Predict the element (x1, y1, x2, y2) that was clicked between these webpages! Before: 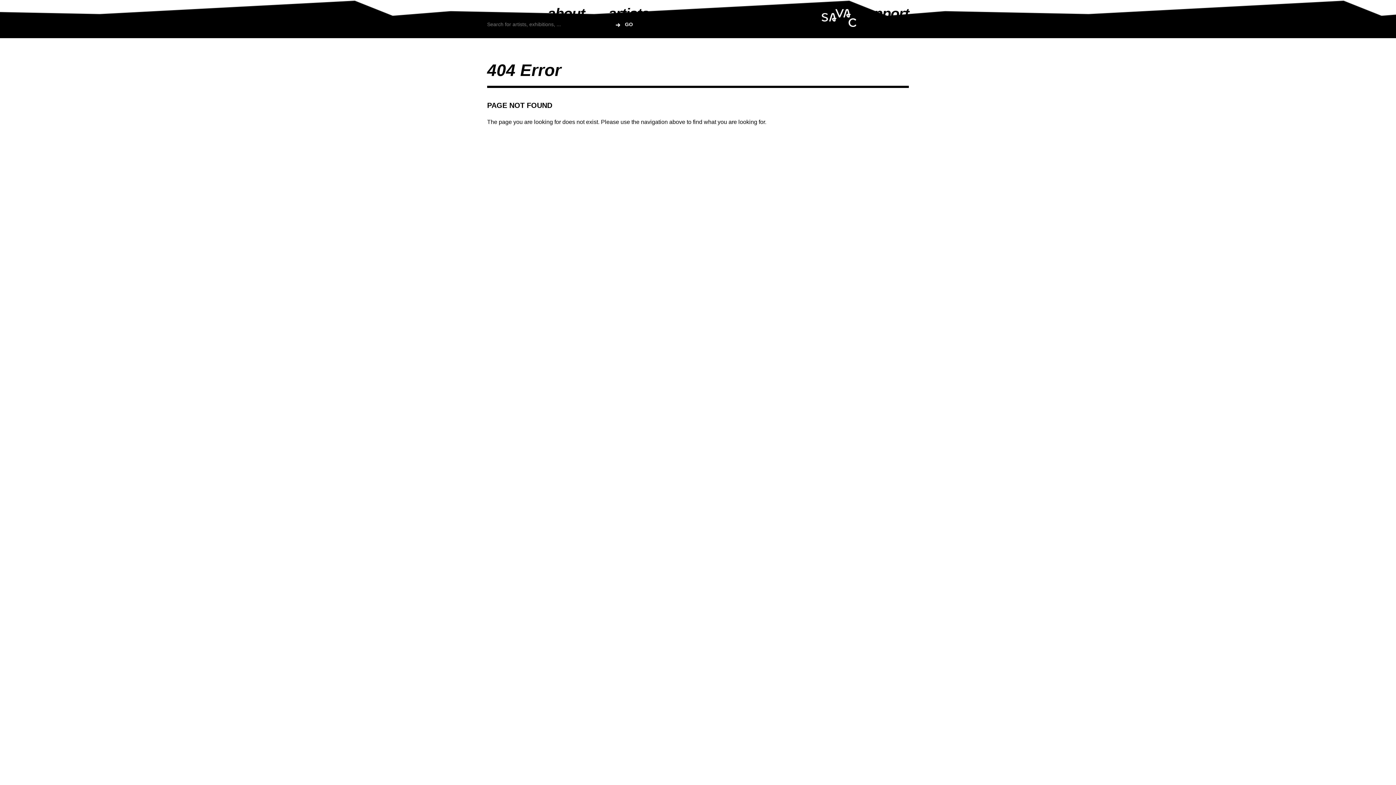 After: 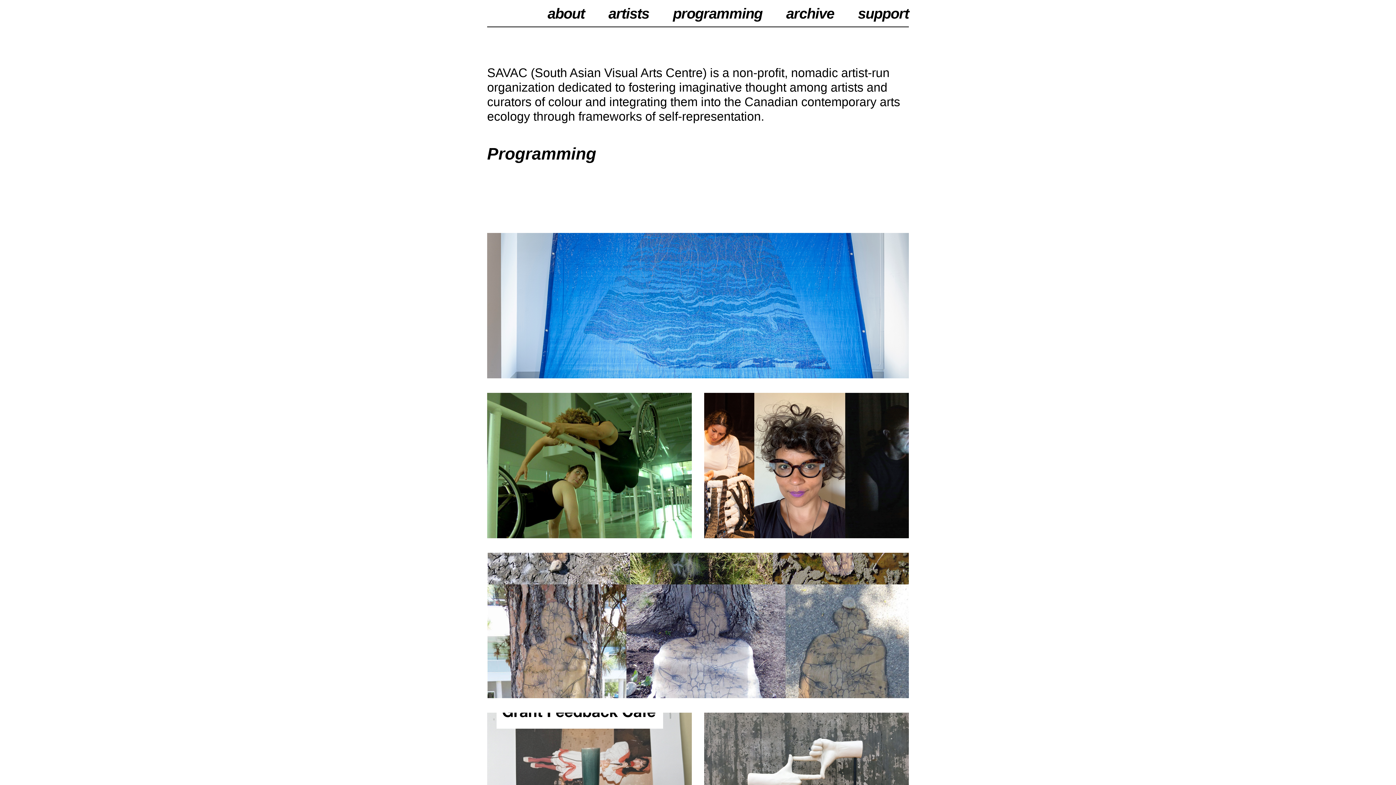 Action: label: SAVAC bbox: (821, 9, 856, 26)